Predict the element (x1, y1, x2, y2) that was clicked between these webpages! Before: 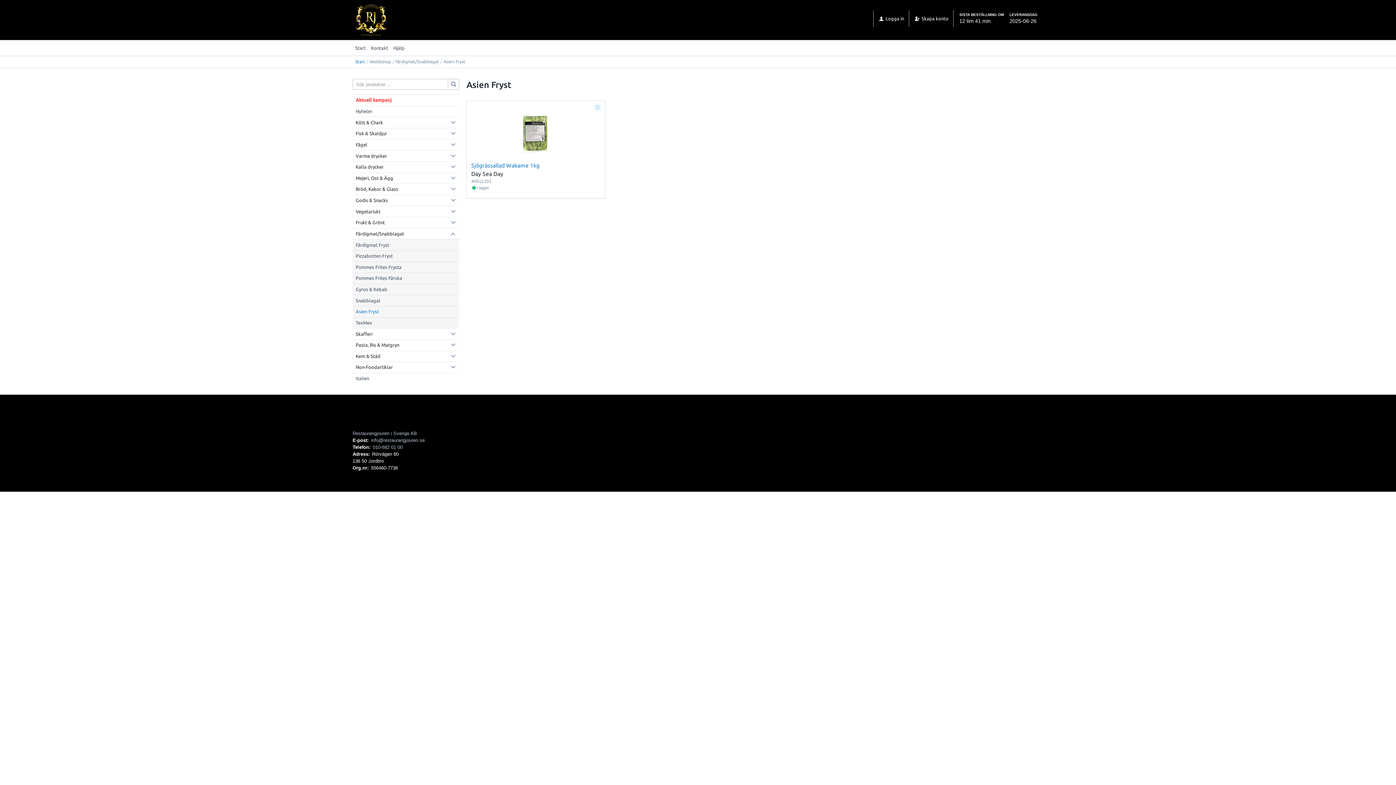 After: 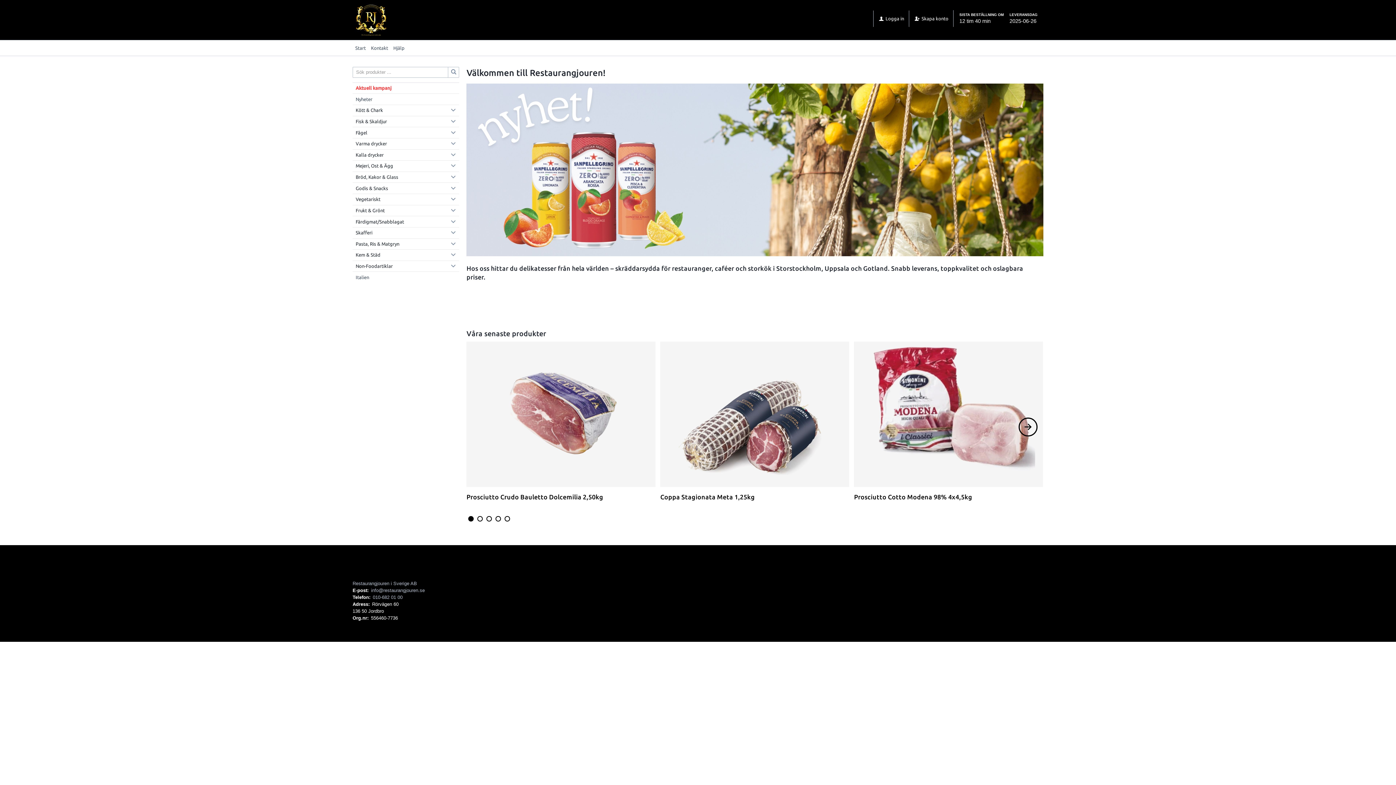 Action: bbox: (352, 0, 389, 40)